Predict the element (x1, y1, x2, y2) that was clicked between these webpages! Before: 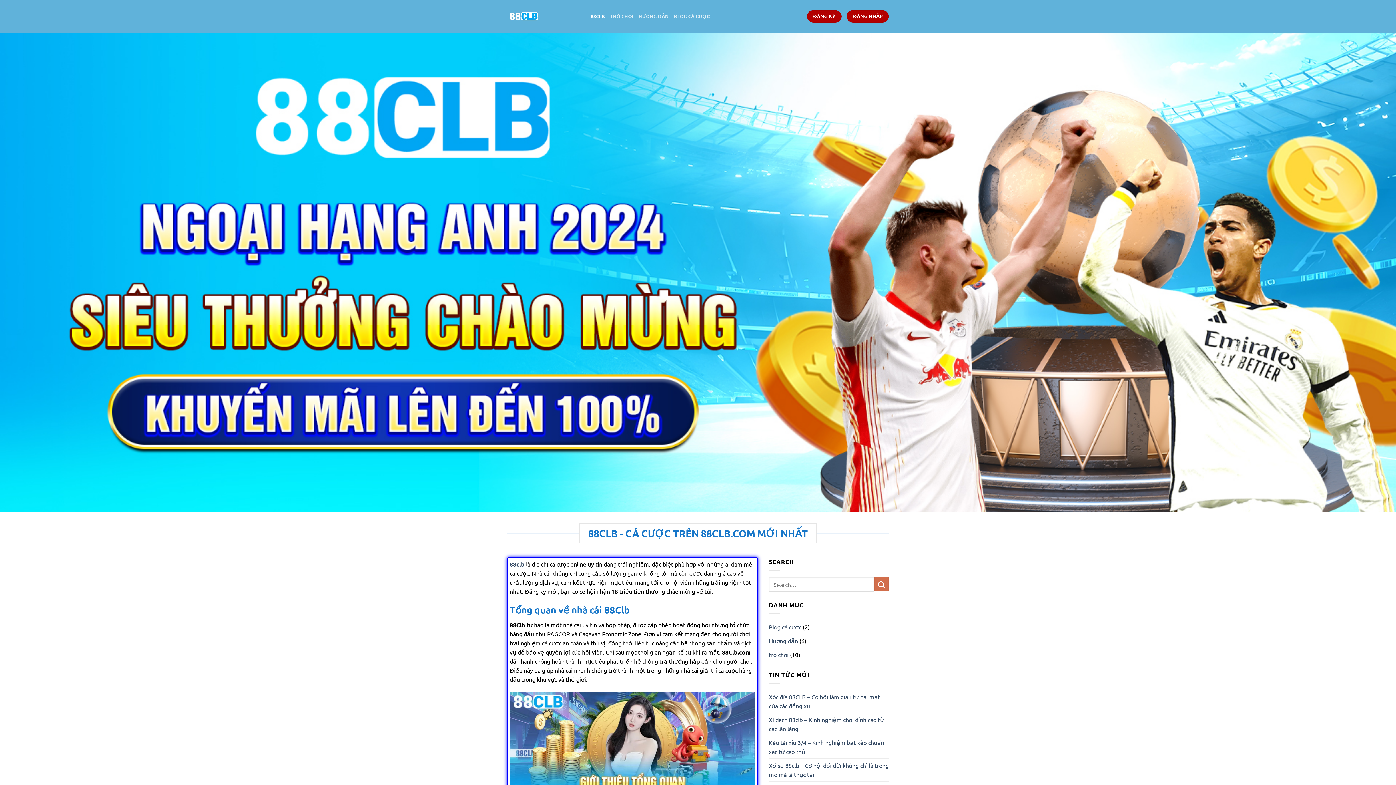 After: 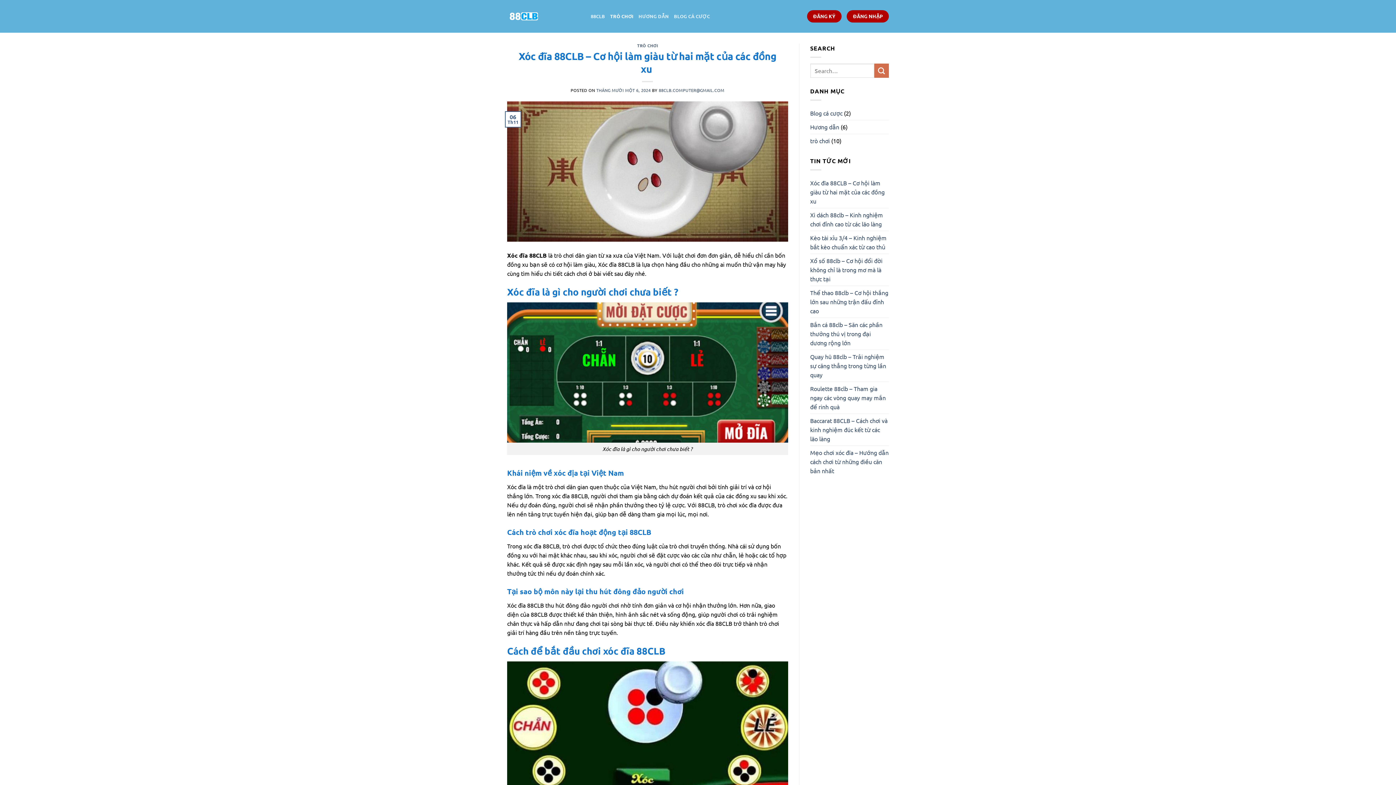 Action: label: Xóc đĩa 88CLB – Cơ hội làm giàu từ hai mặt của các đồng xu  bbox: (769, 690, 889, 712)